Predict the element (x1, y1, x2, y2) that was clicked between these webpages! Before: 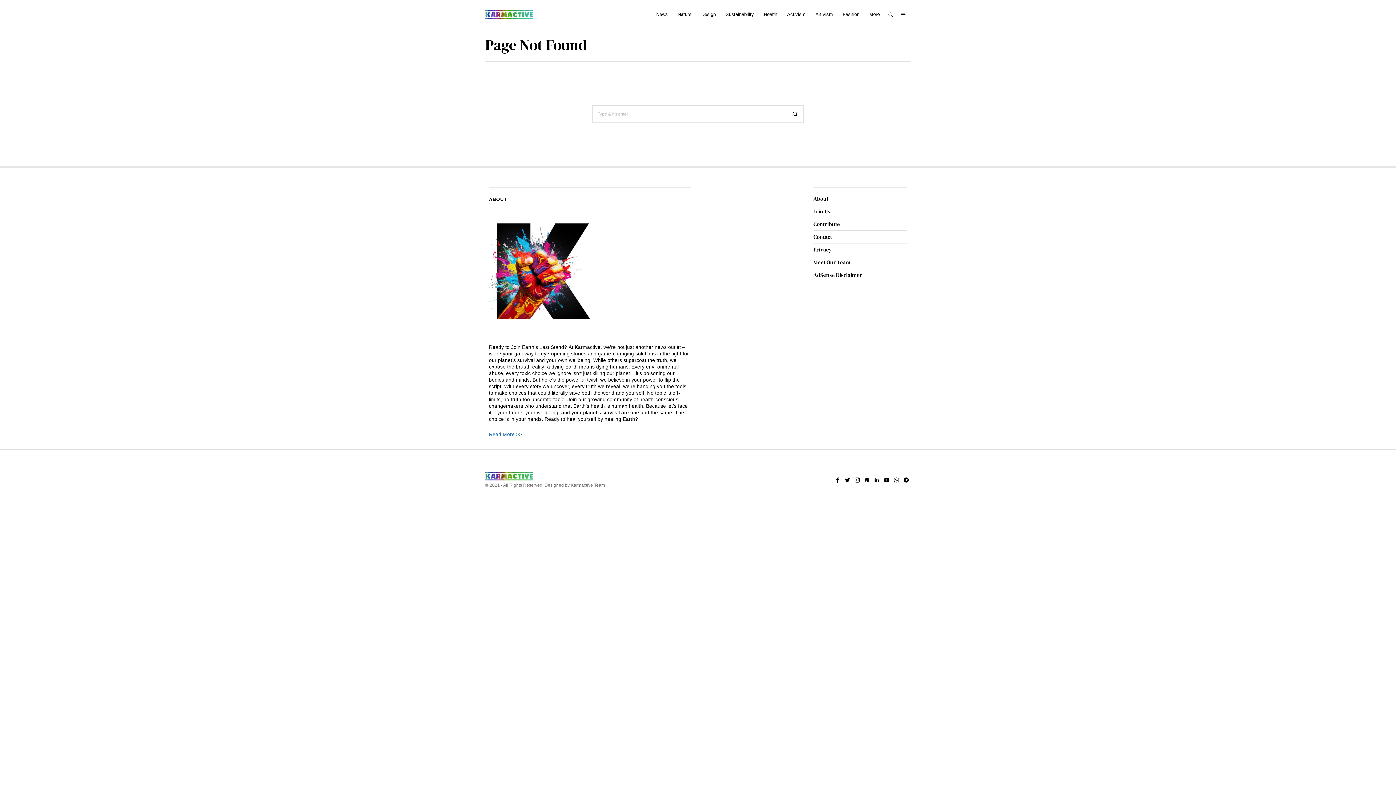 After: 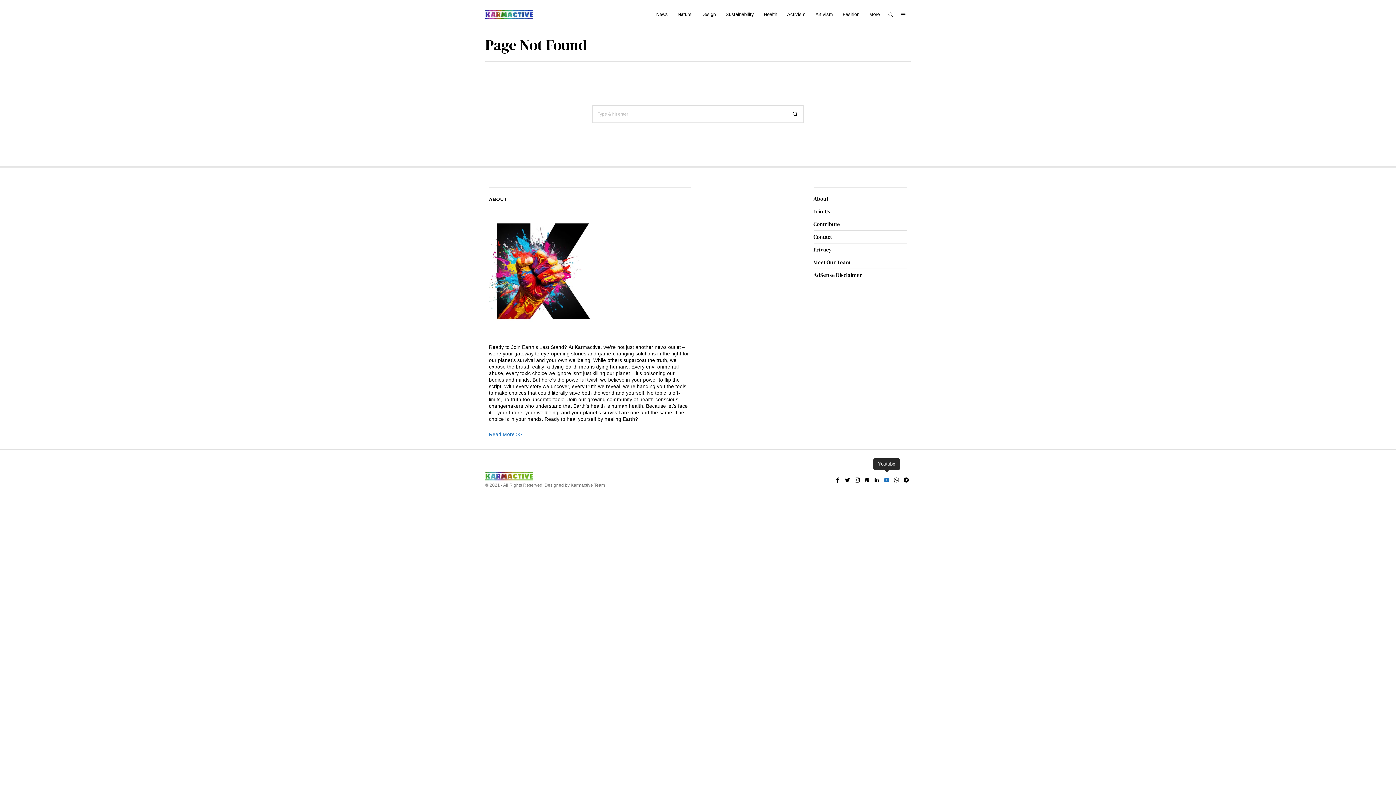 Action: bbox: (882, 475, 891, 484) label: Youtube